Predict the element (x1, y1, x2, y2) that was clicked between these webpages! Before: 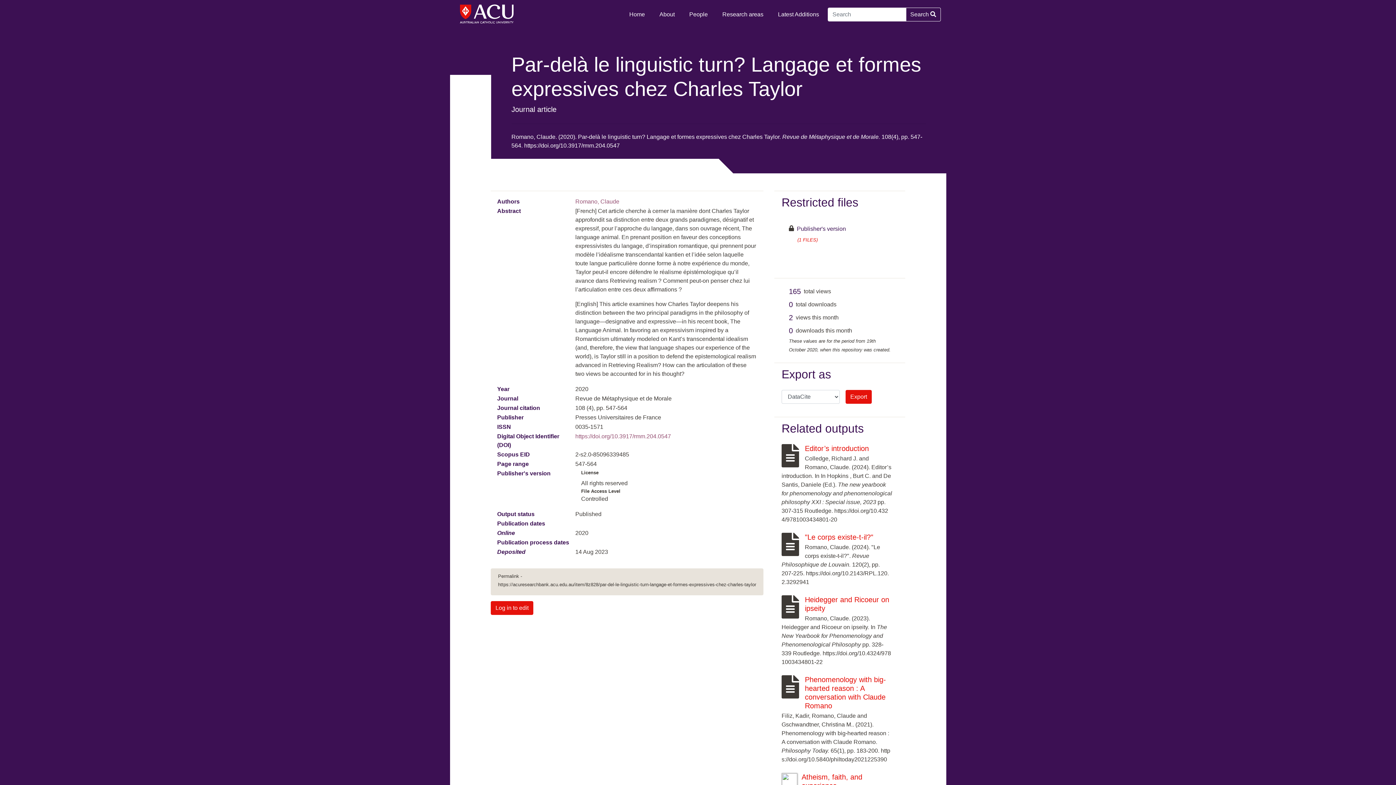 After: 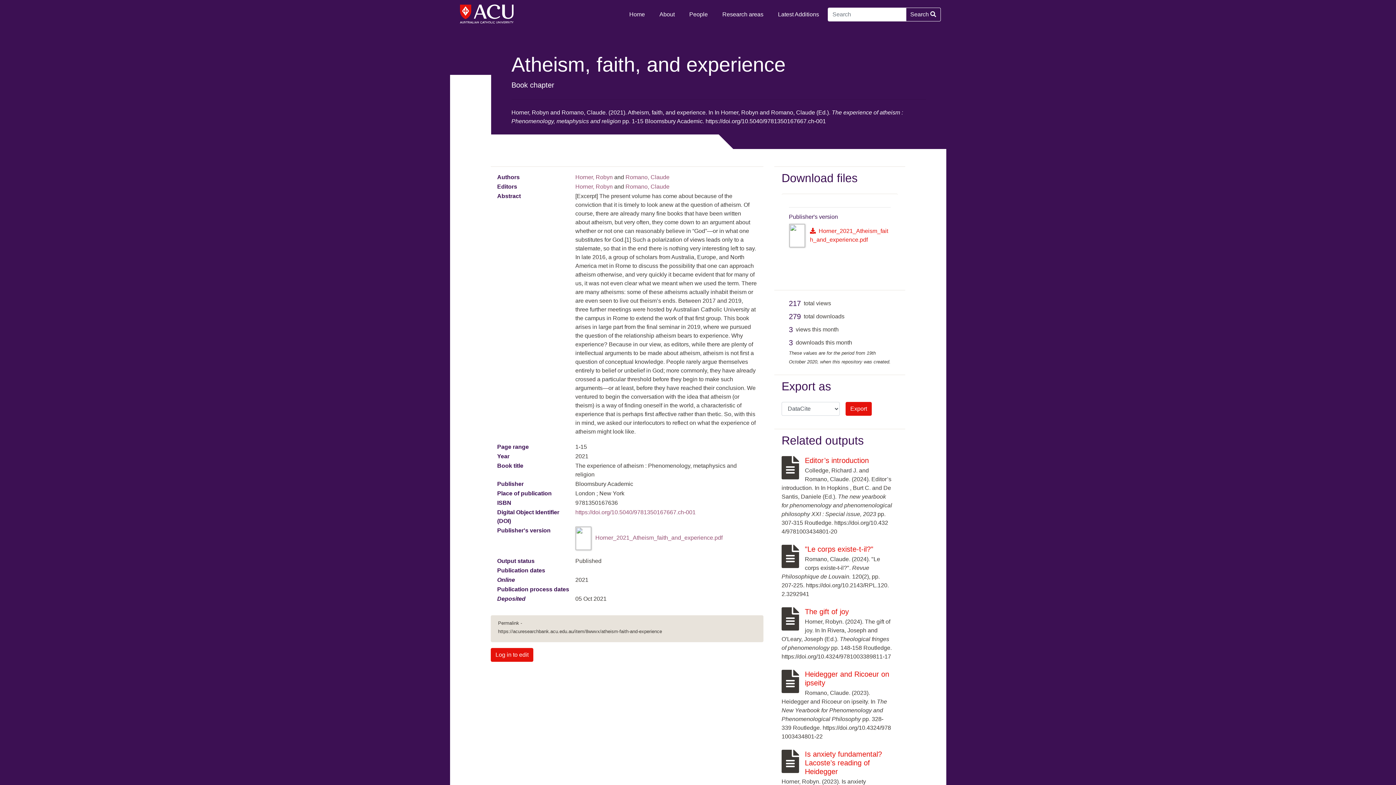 Action: bbox: (781, 781, 801, 787)